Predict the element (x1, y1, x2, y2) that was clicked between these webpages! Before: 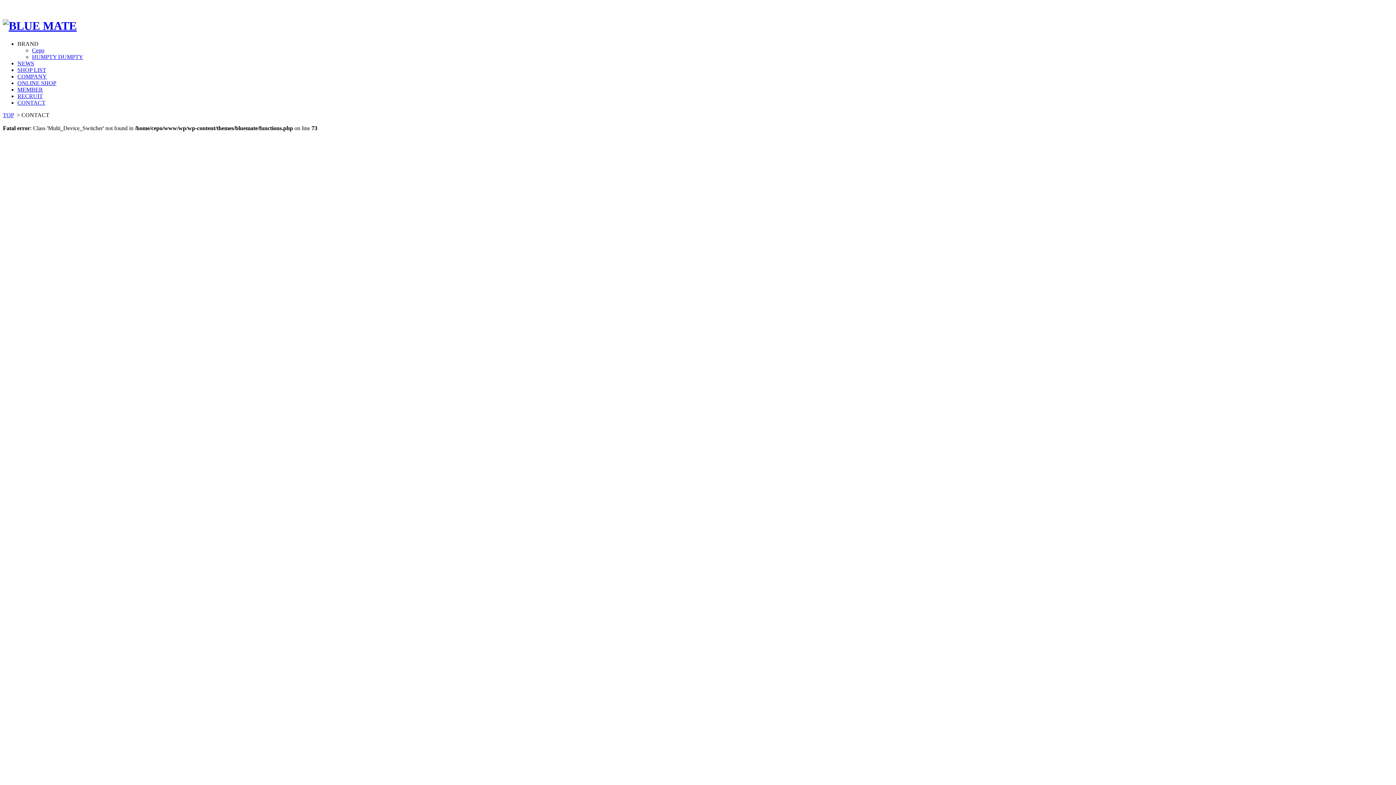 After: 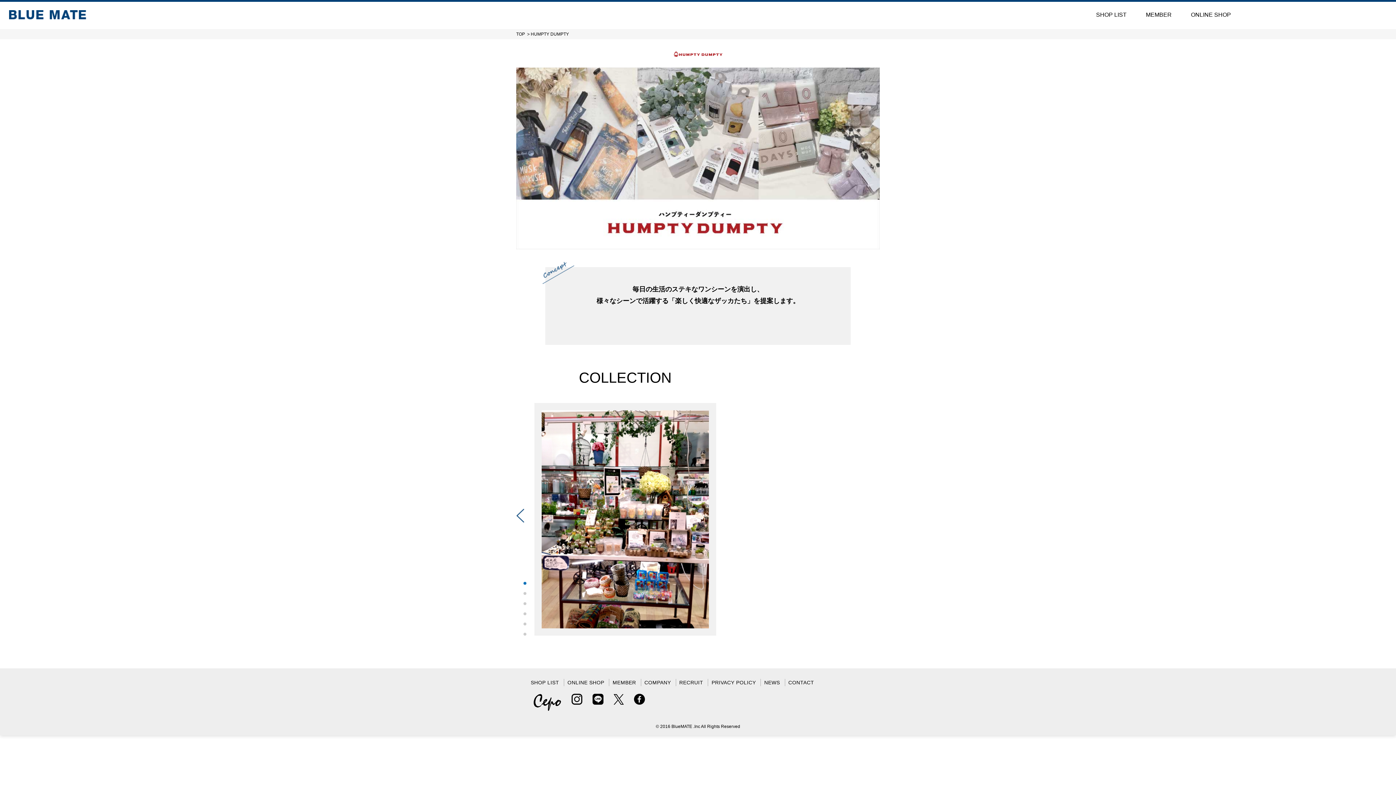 Action: bbox: (32, 53, 83, 59) label: HUMPTY DUMPTY